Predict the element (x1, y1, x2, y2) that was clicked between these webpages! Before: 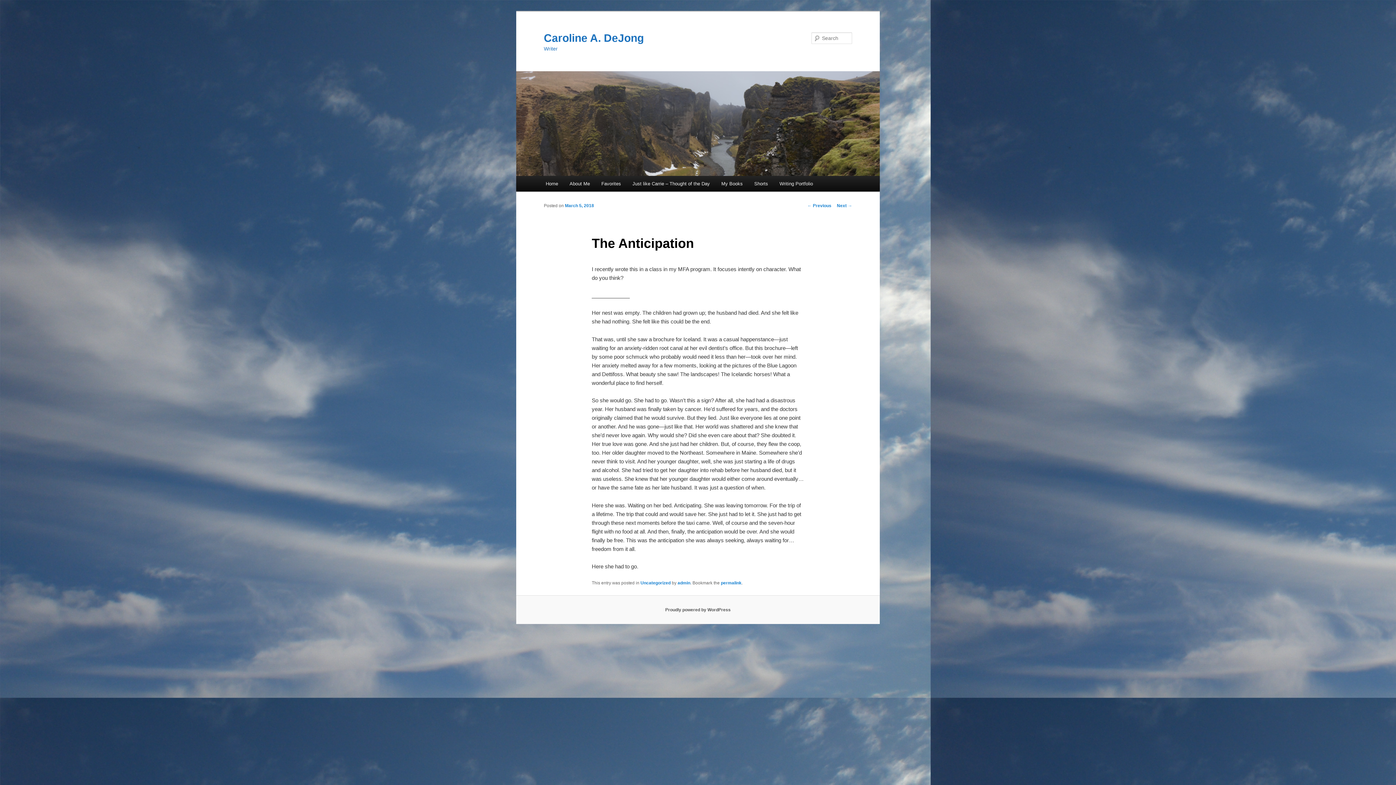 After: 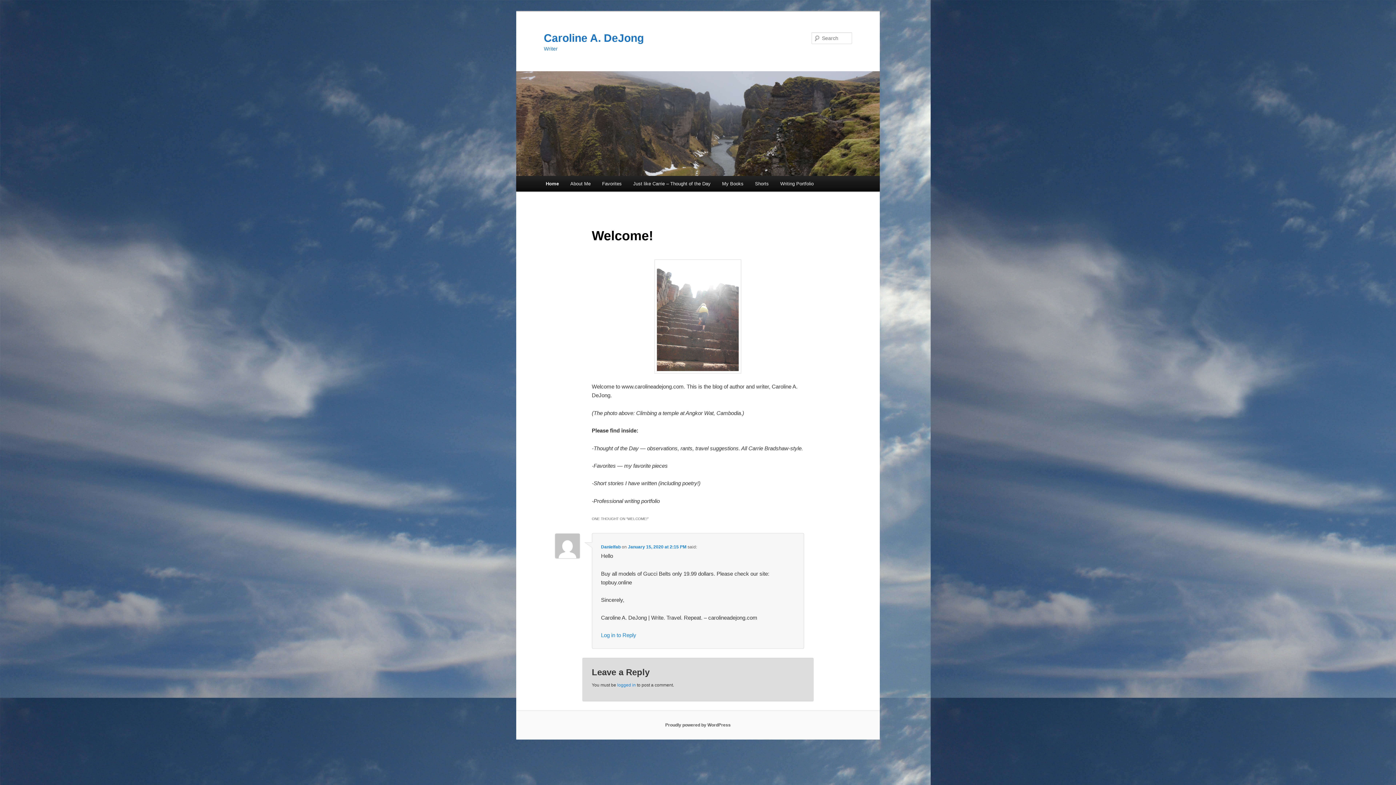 Action: label: Caroline A. DeJong bbox: (544, 31, 644, 43)